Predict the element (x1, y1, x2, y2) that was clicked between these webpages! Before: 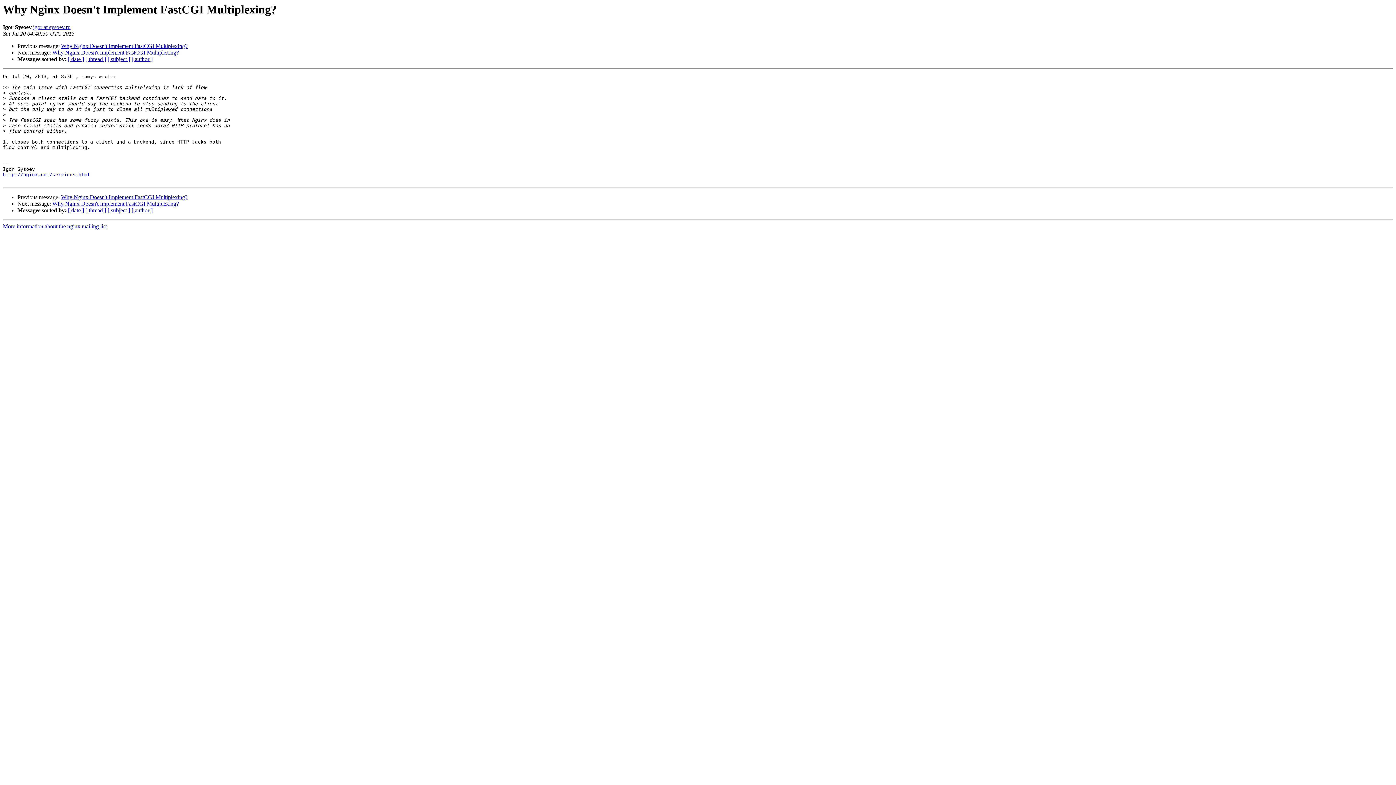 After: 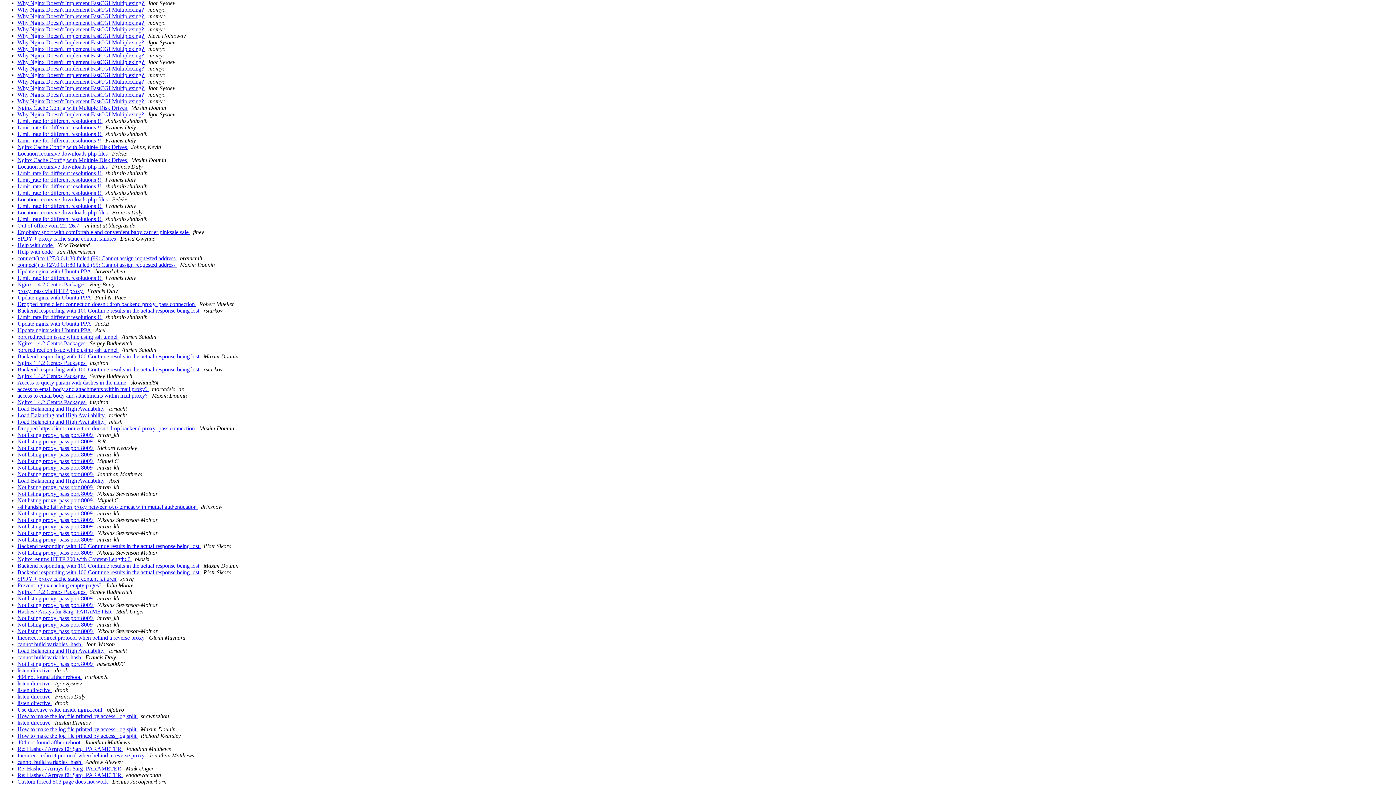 Action: bbox: (68, 207, 84, 213) label: [ date ]